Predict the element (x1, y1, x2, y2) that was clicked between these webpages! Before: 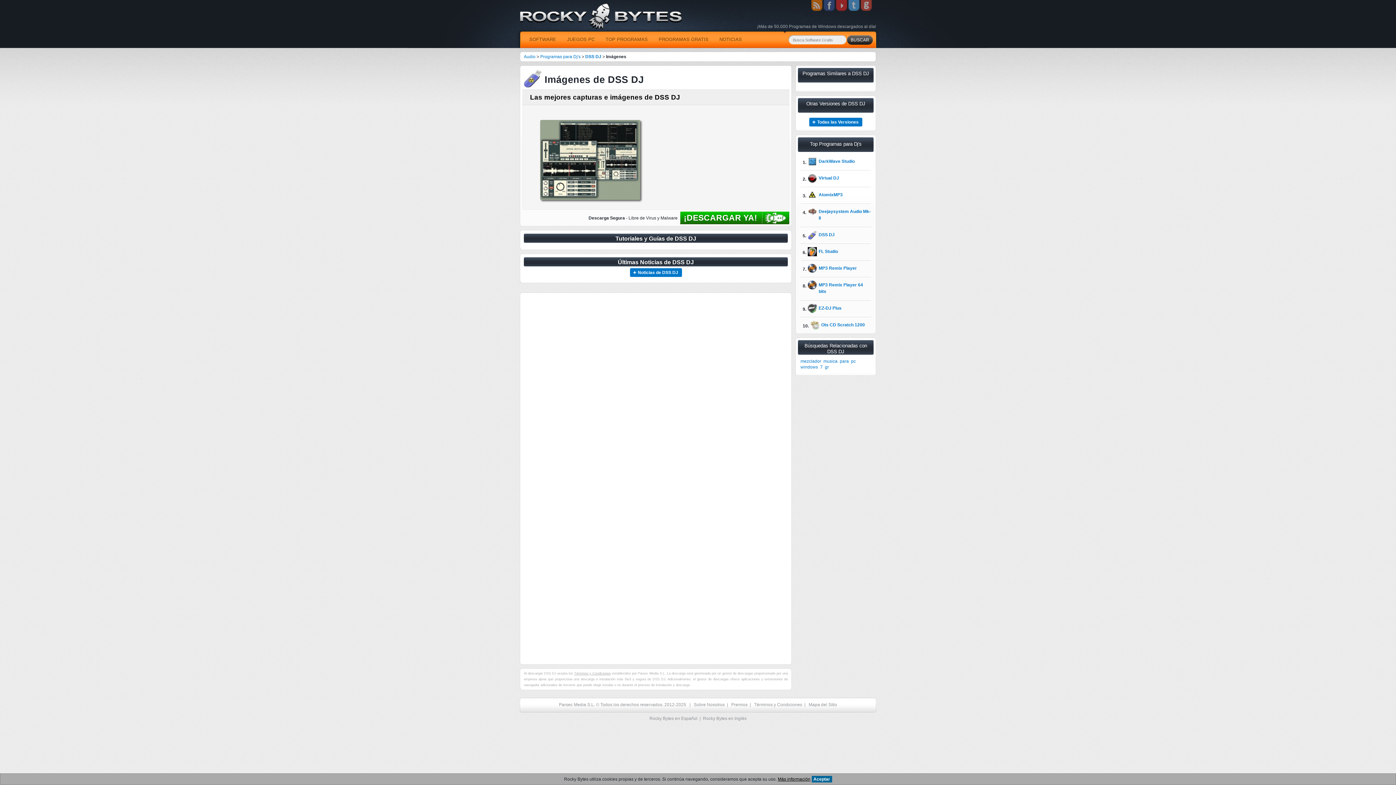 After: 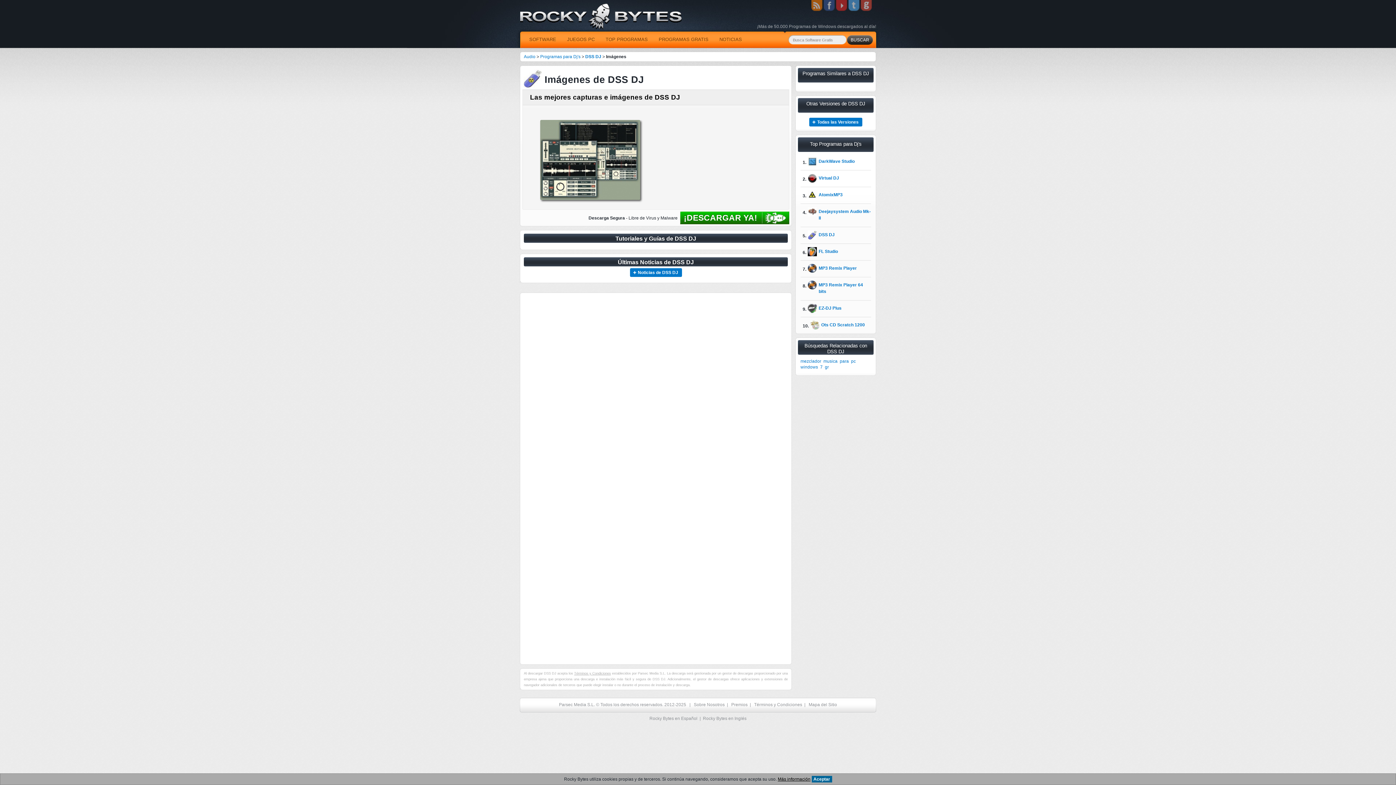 Action: label: ¡DESCARGAR YA! bbox: (680, 211, 789, 224)